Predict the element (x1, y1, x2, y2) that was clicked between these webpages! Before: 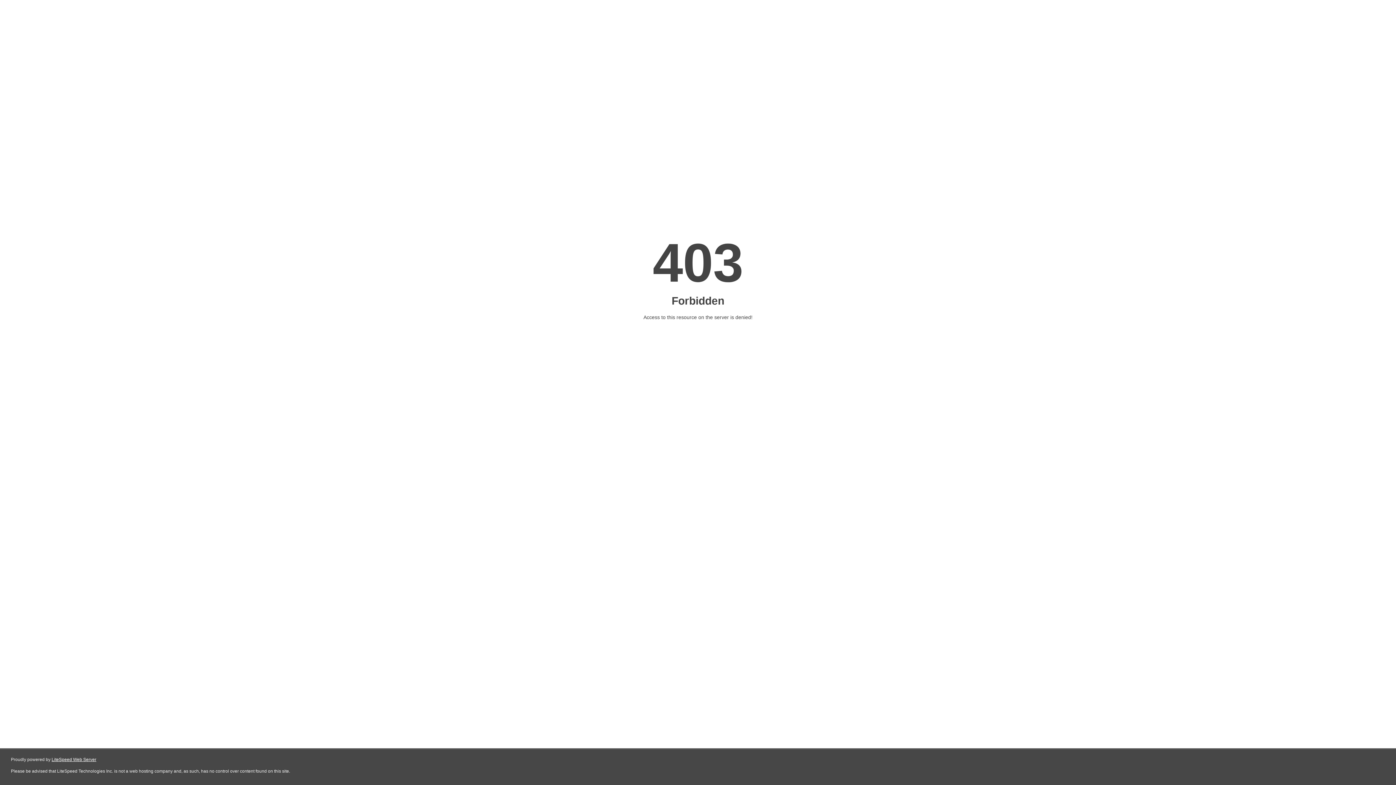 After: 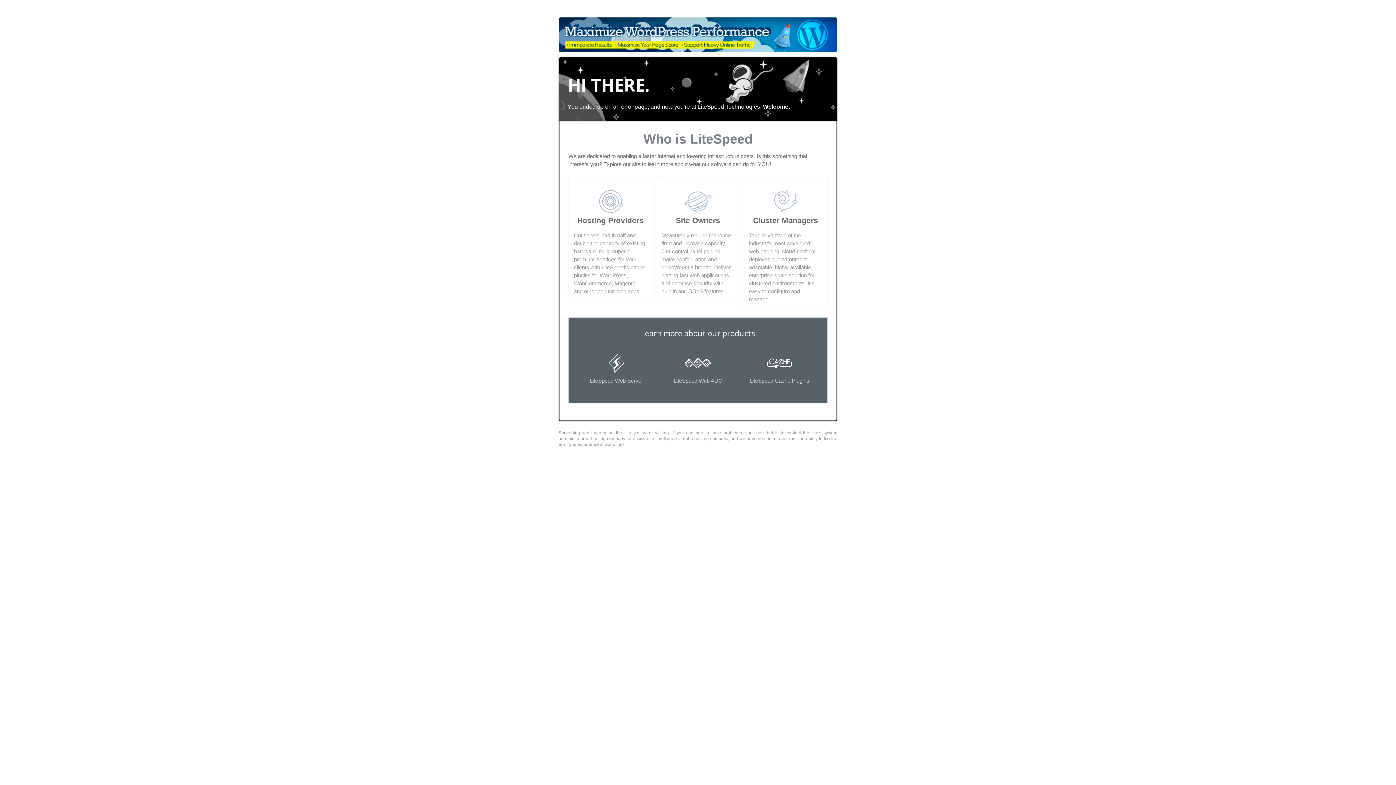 Action: bbox: (51, 757, 96, 762) label: LiteSpeed Web Server